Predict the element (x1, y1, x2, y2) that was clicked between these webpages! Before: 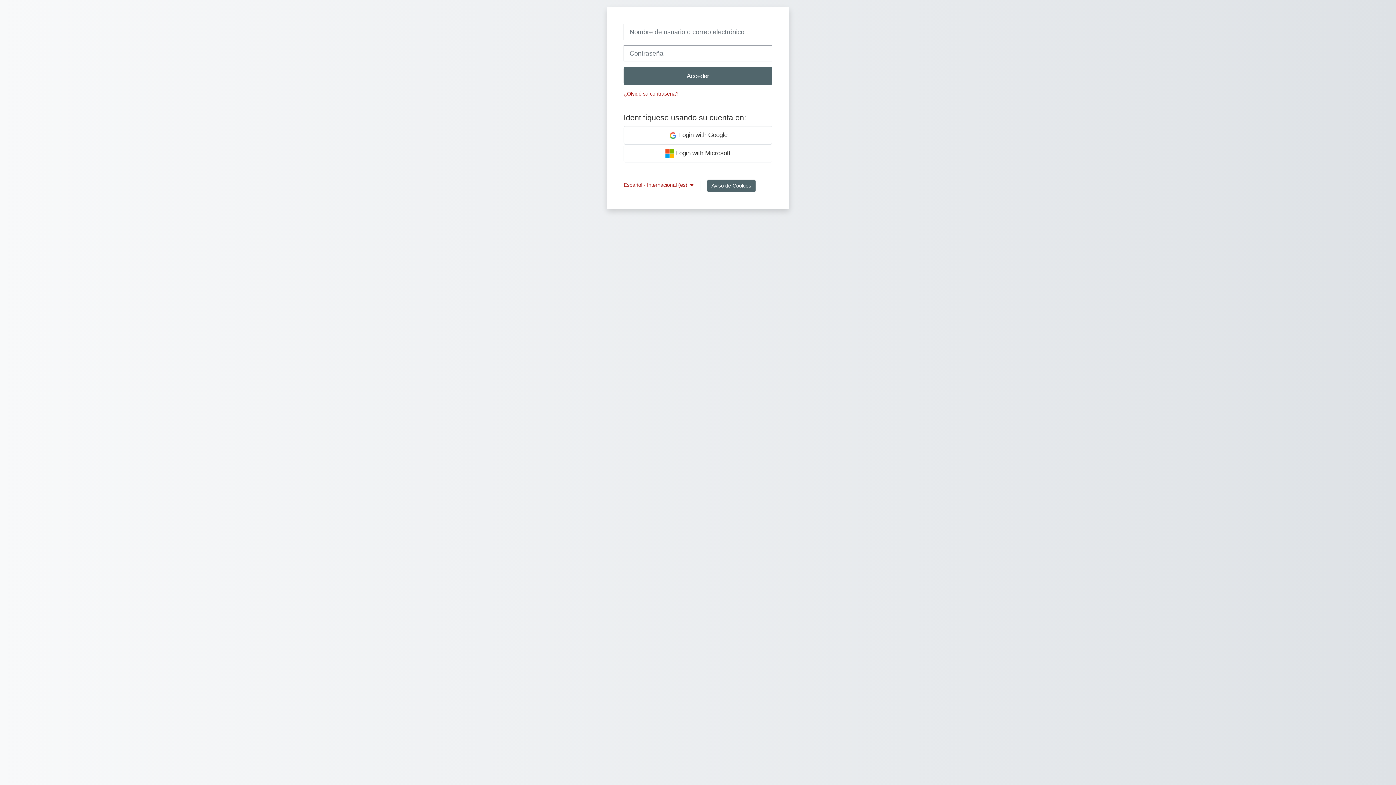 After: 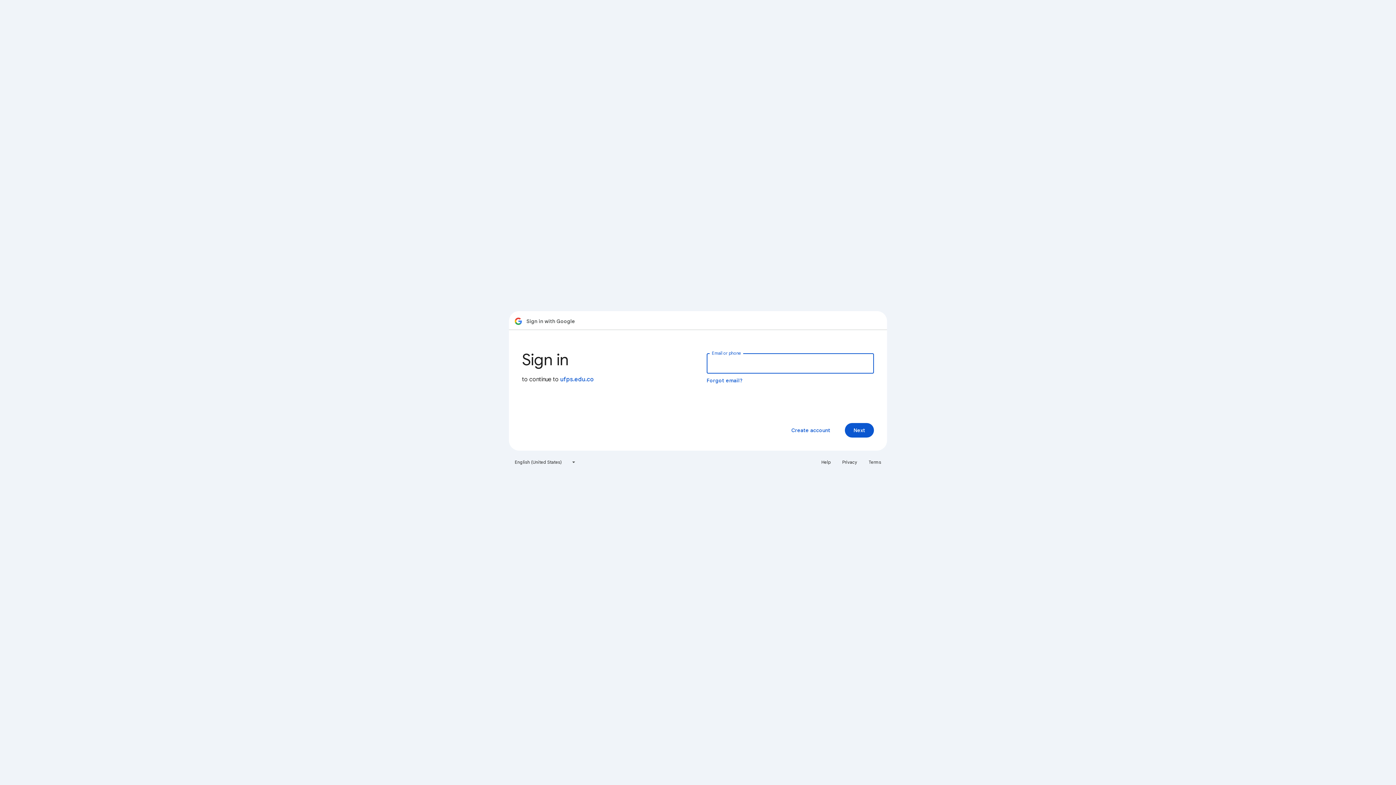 Action: label:  Login with Google bbox: (623, 126, 772, 144)